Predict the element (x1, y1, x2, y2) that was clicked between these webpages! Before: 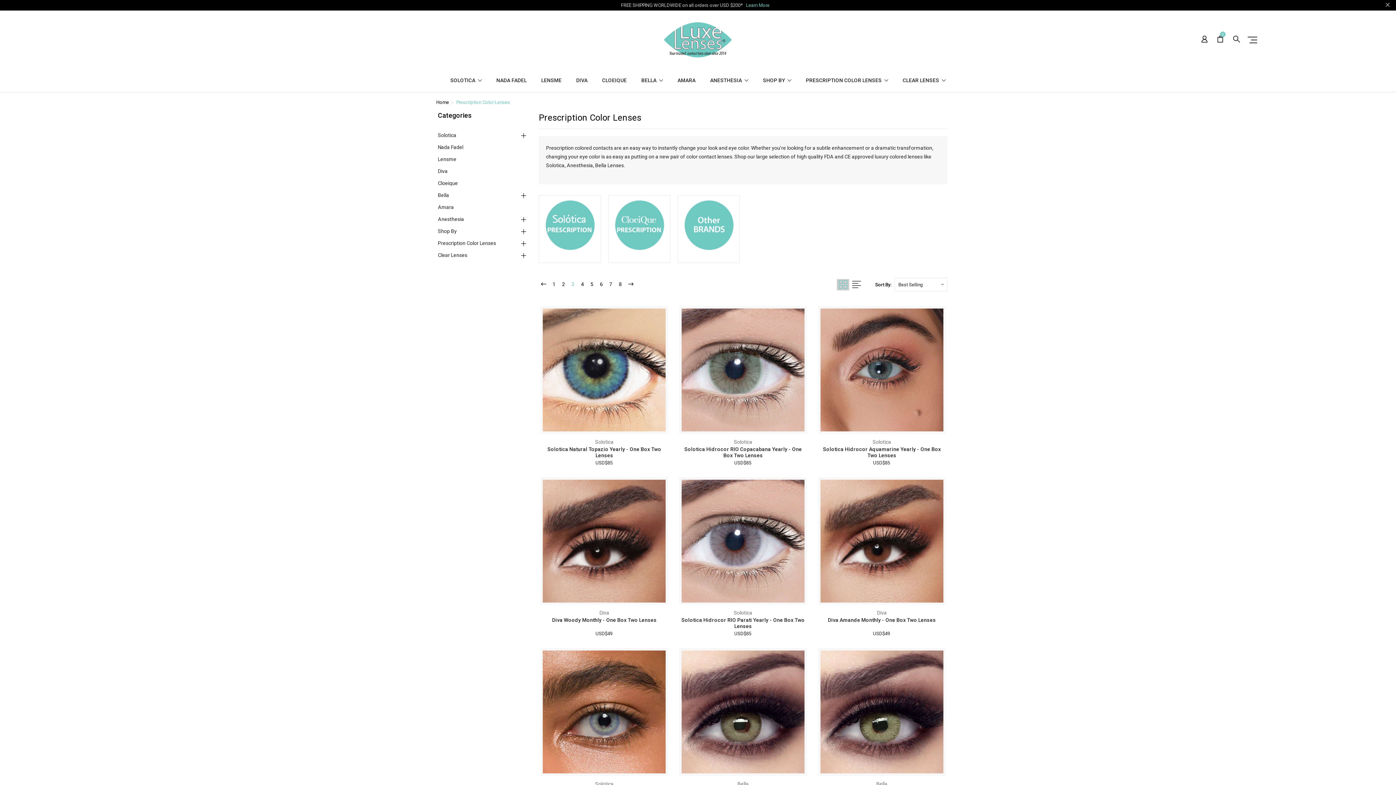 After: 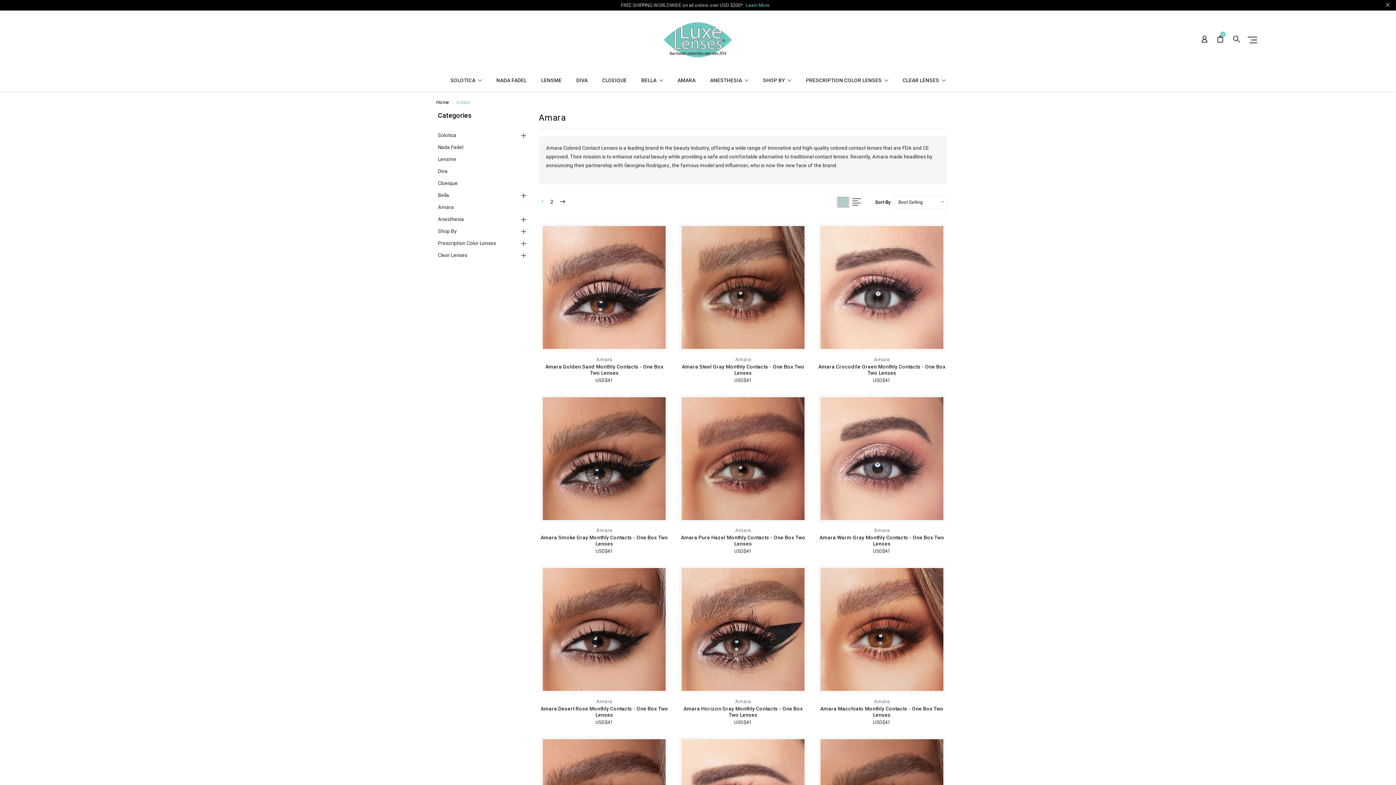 Action: bbox: (438, 204, 454, 210) label: Amara